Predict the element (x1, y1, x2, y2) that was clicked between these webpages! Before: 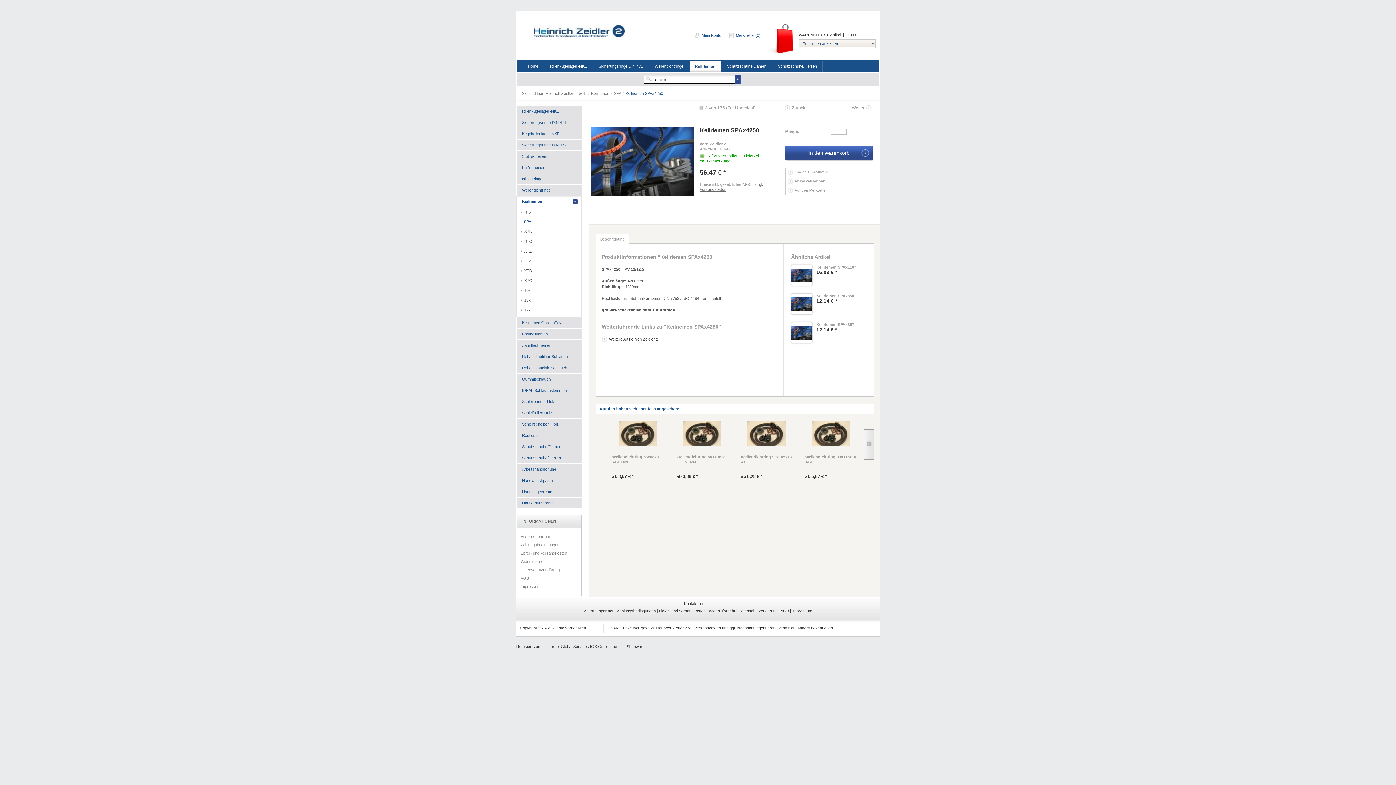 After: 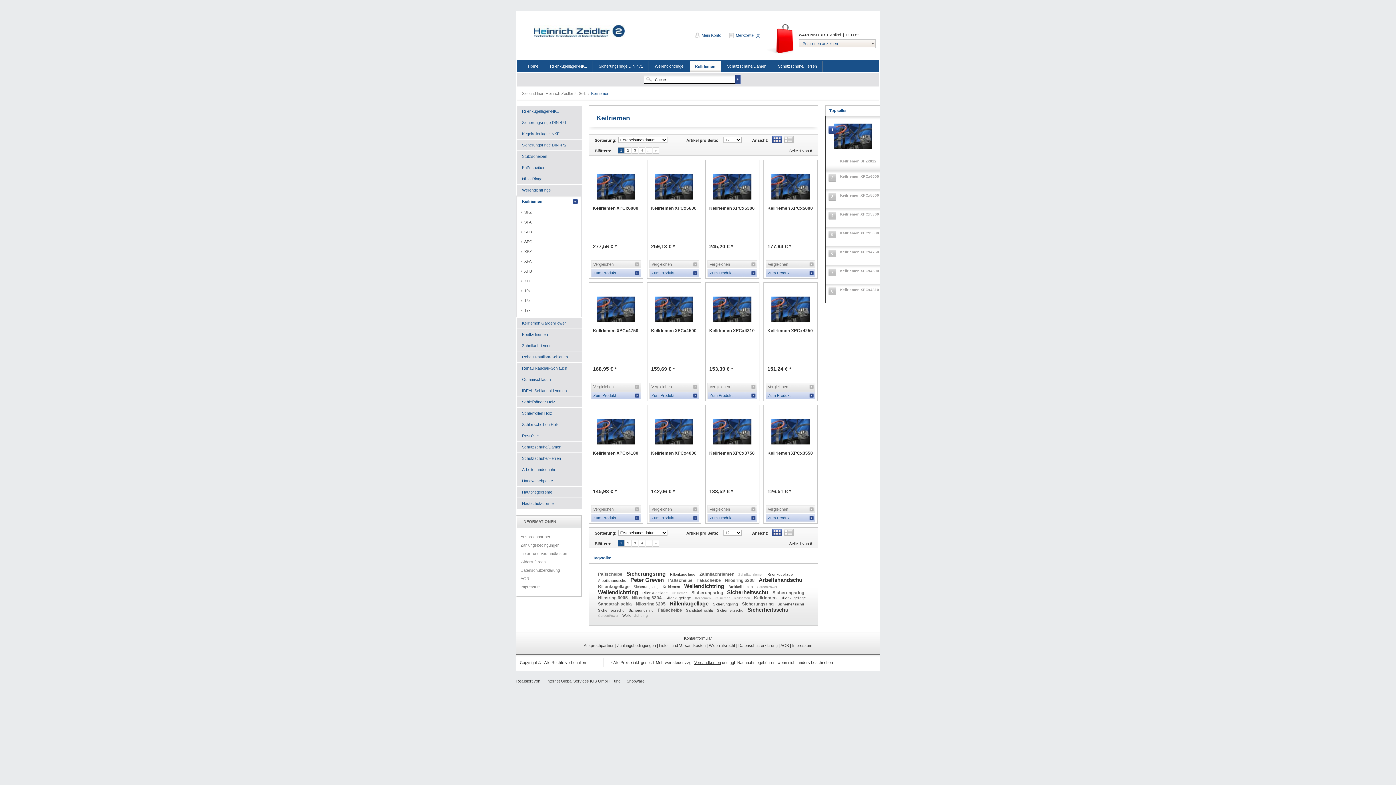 Action: label: Keilriemen bbox: (516, 196, 581, 207)